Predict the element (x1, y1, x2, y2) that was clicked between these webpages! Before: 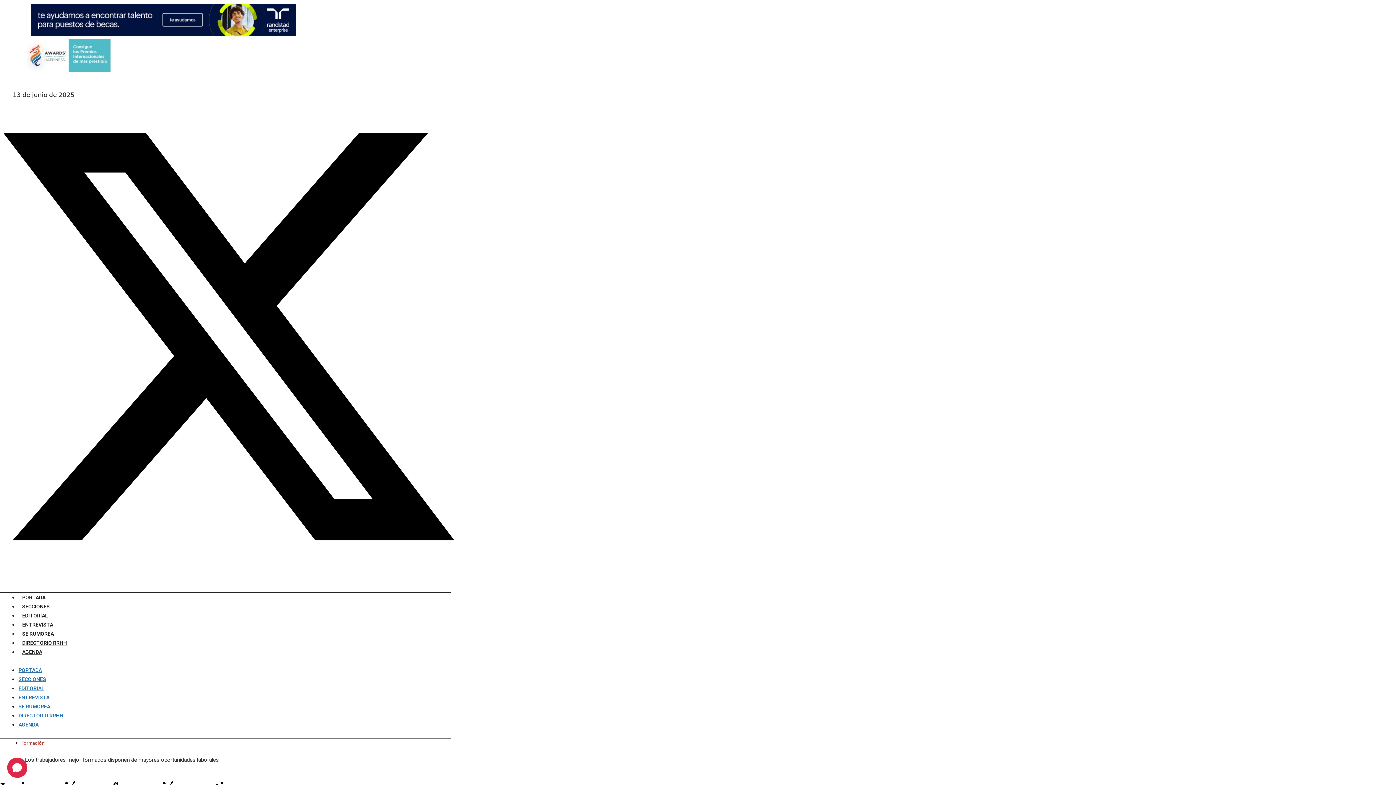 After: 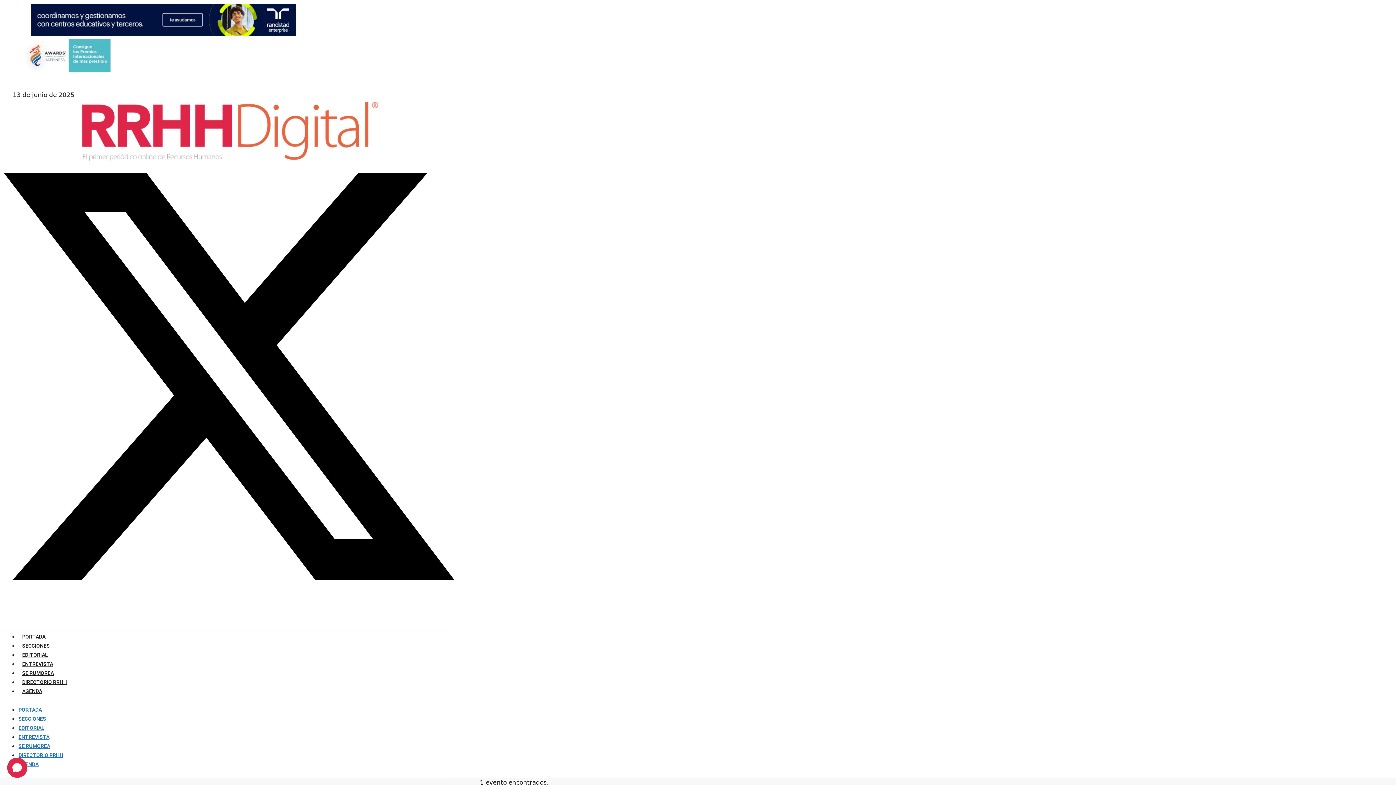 Action: label: AGENDA bbox: (18, 722, 38, 728)